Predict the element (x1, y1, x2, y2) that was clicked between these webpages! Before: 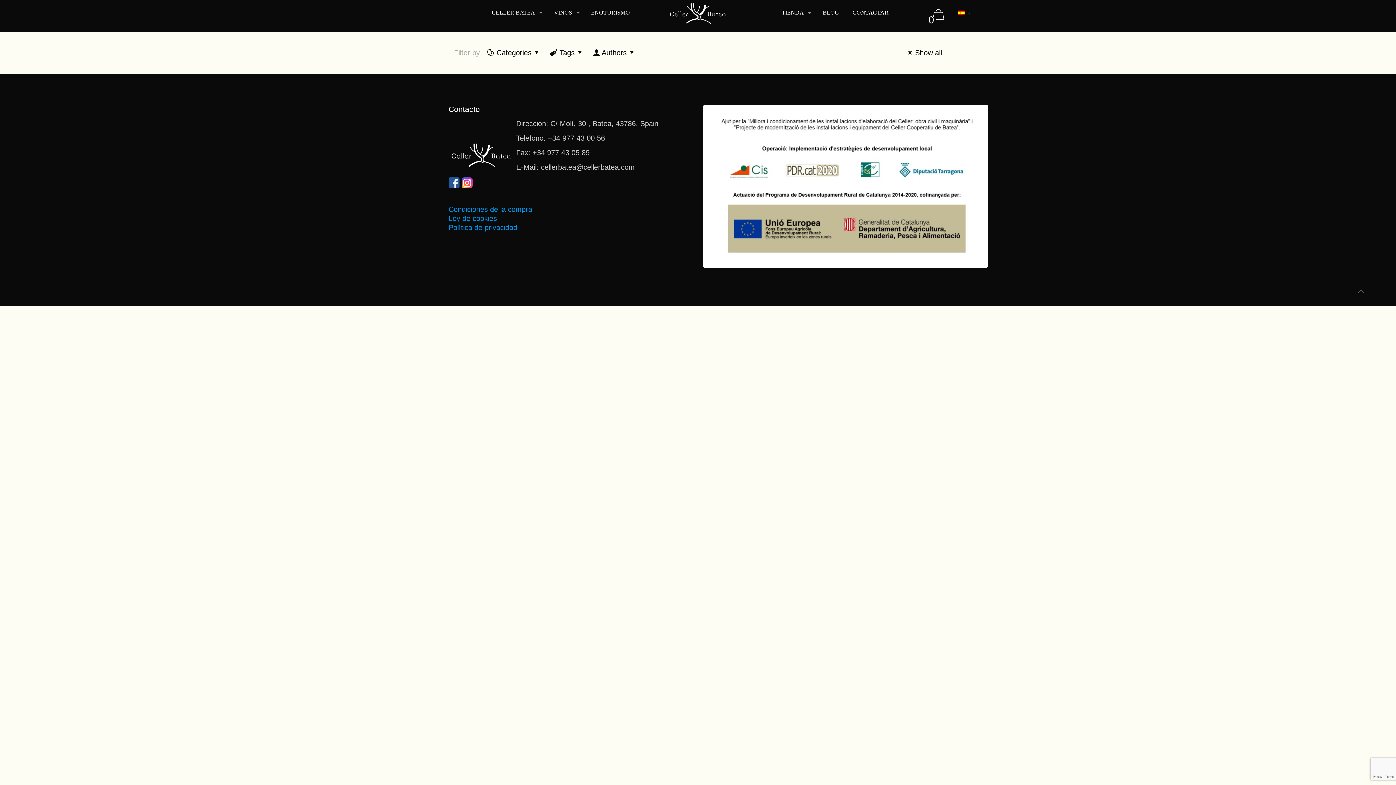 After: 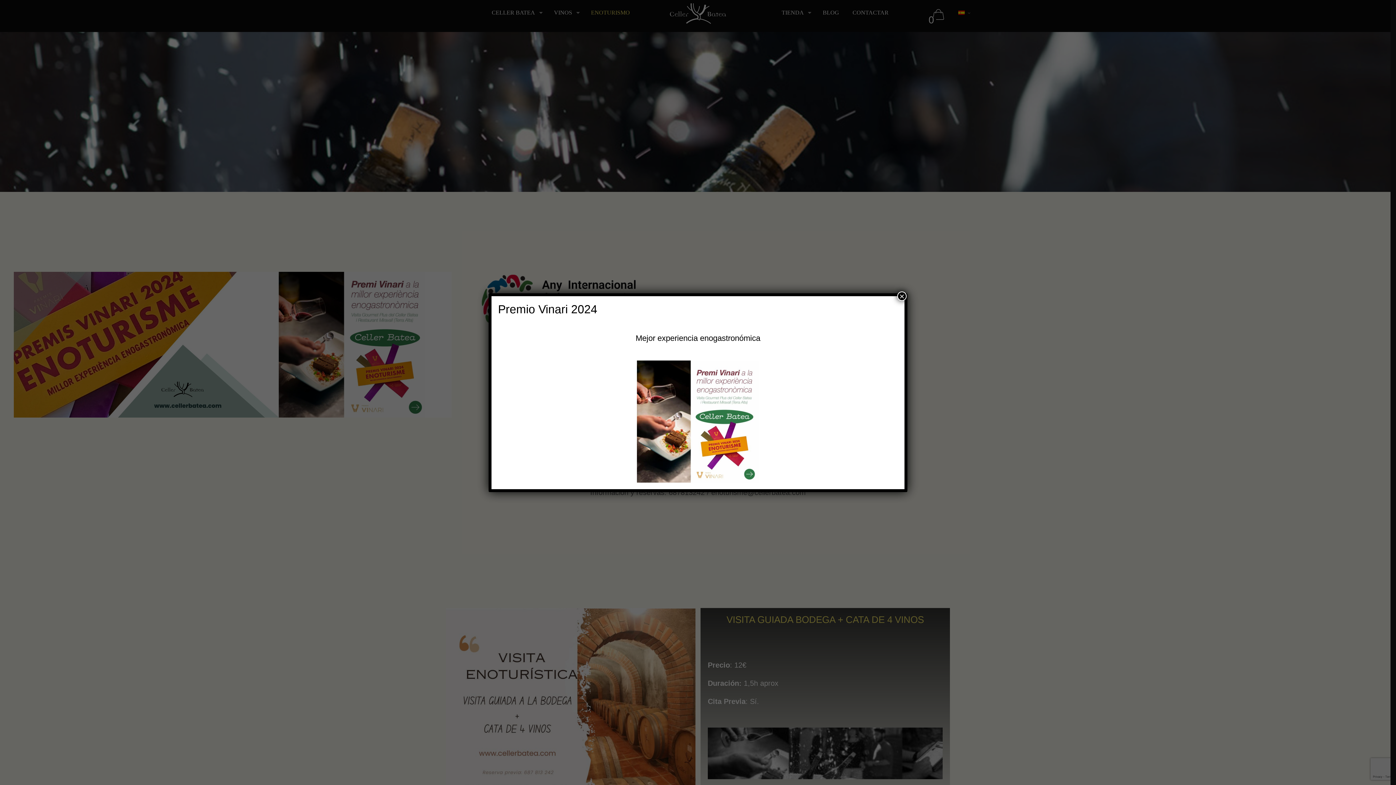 Action: bbox: (585, 0, 635, 25) label: ENOTURISMO